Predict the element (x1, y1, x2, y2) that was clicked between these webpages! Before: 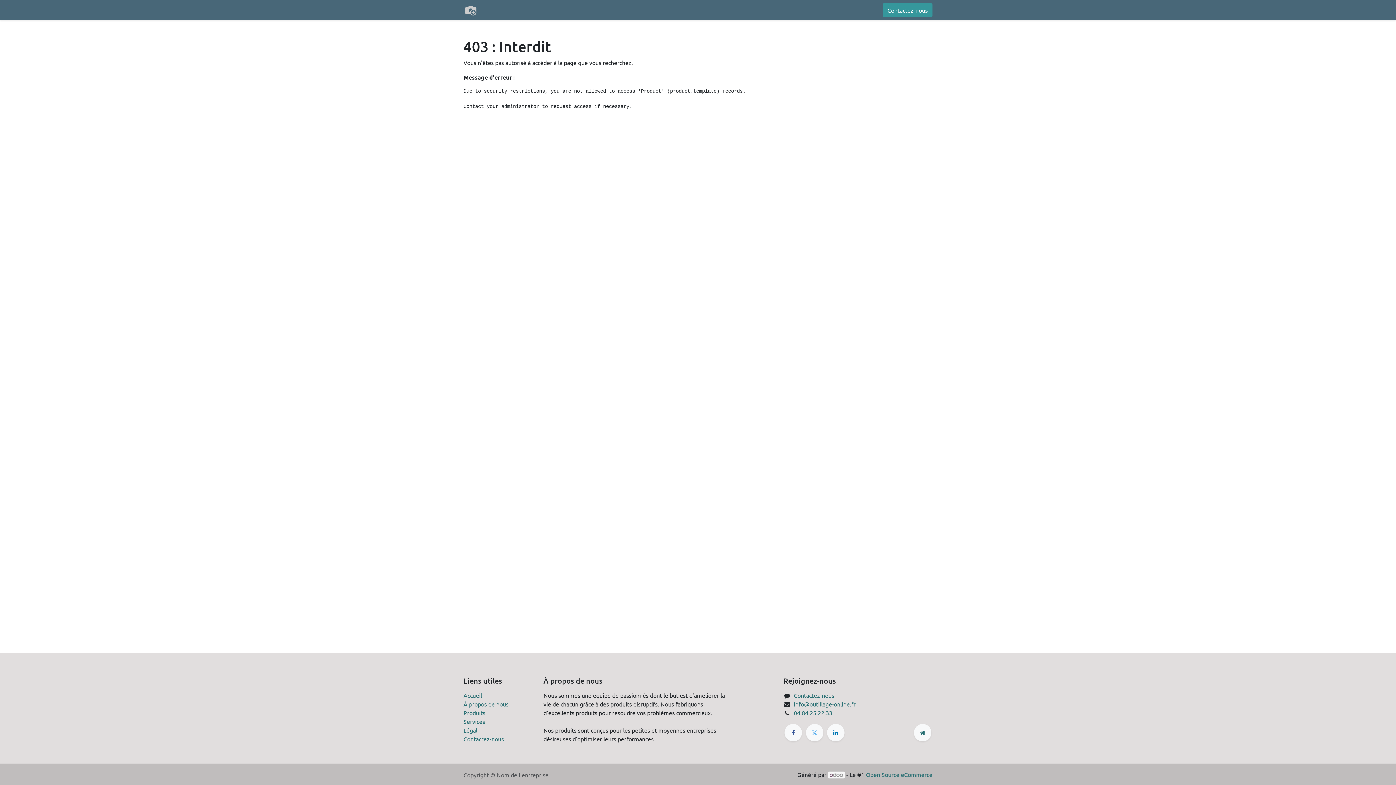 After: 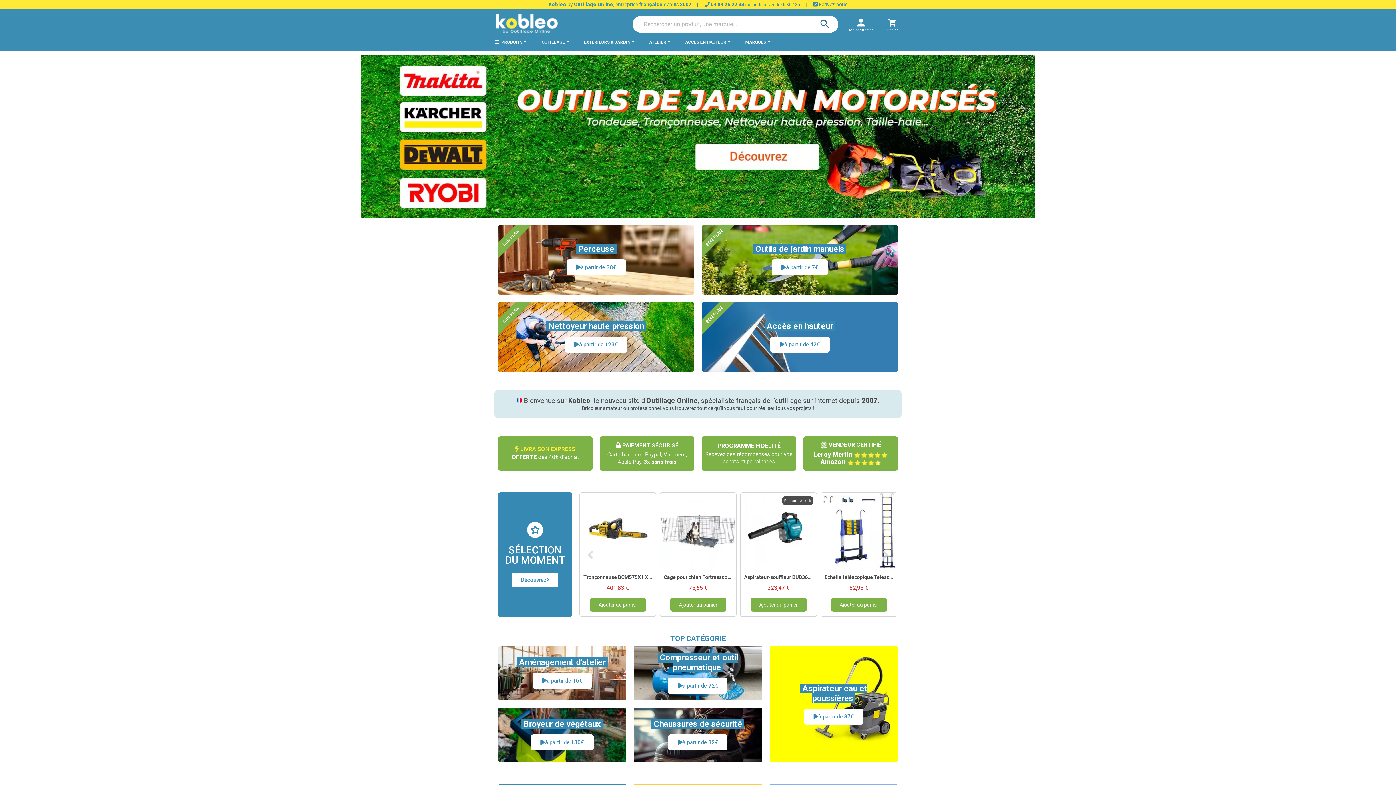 Action: bbox: (914, 724, 931, 741)